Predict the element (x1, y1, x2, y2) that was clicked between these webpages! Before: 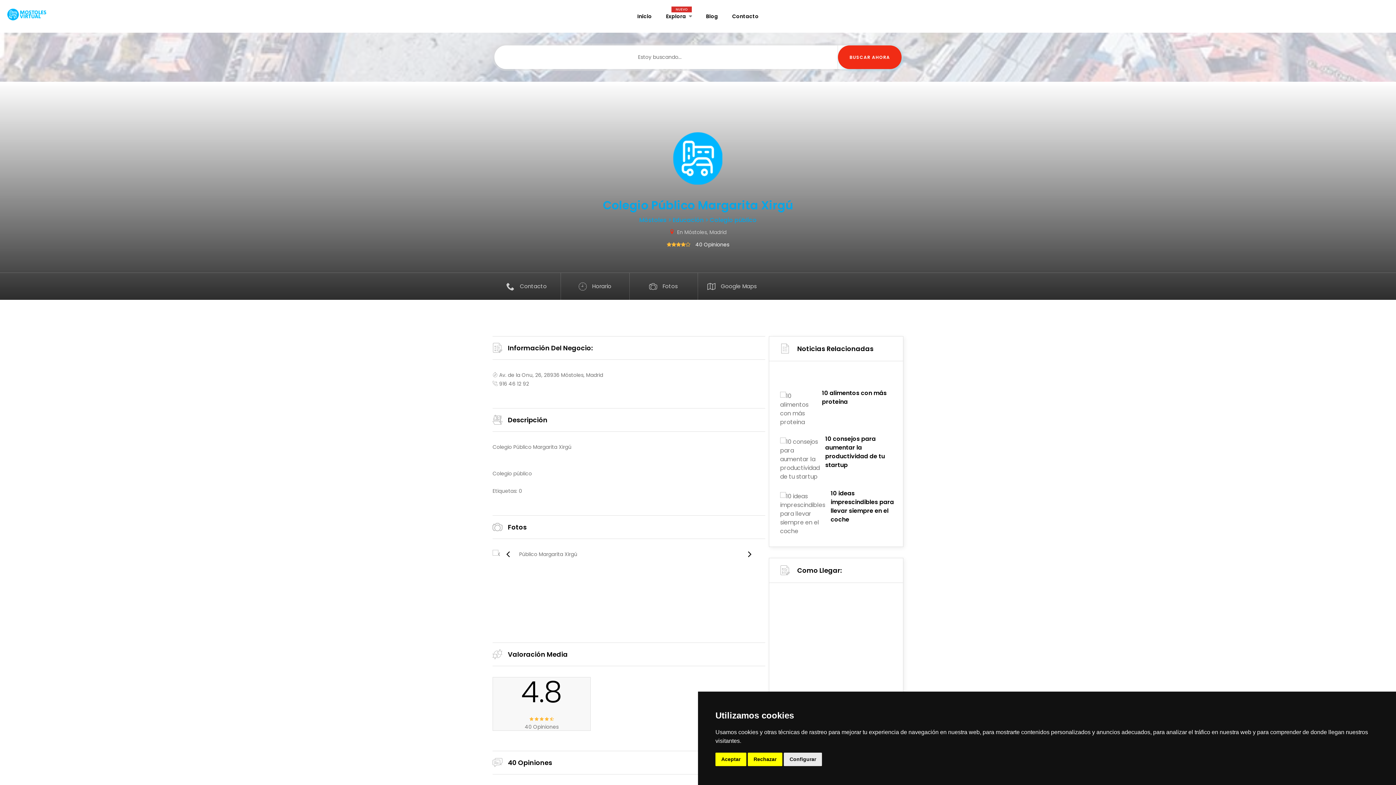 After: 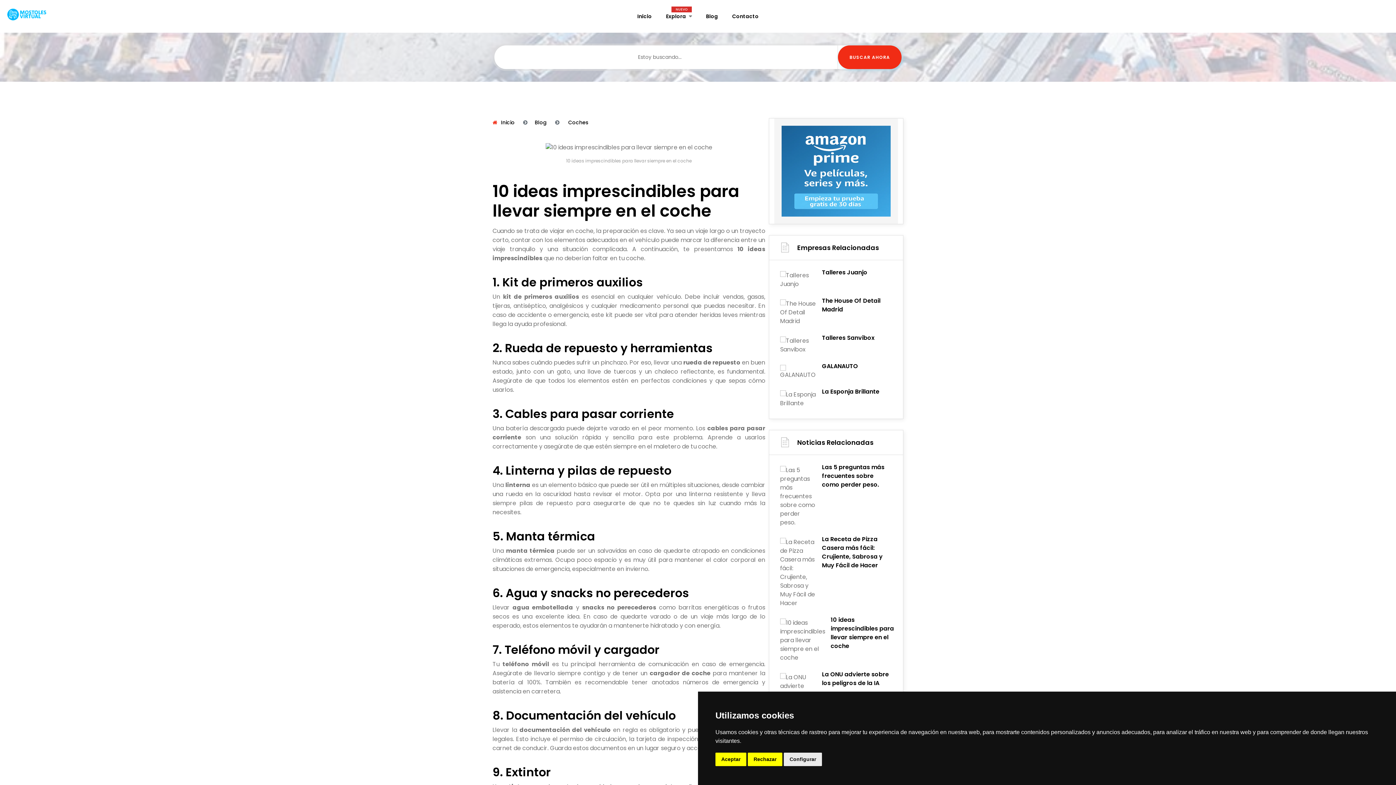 Action: bbox: (780, 509, 825, 517)